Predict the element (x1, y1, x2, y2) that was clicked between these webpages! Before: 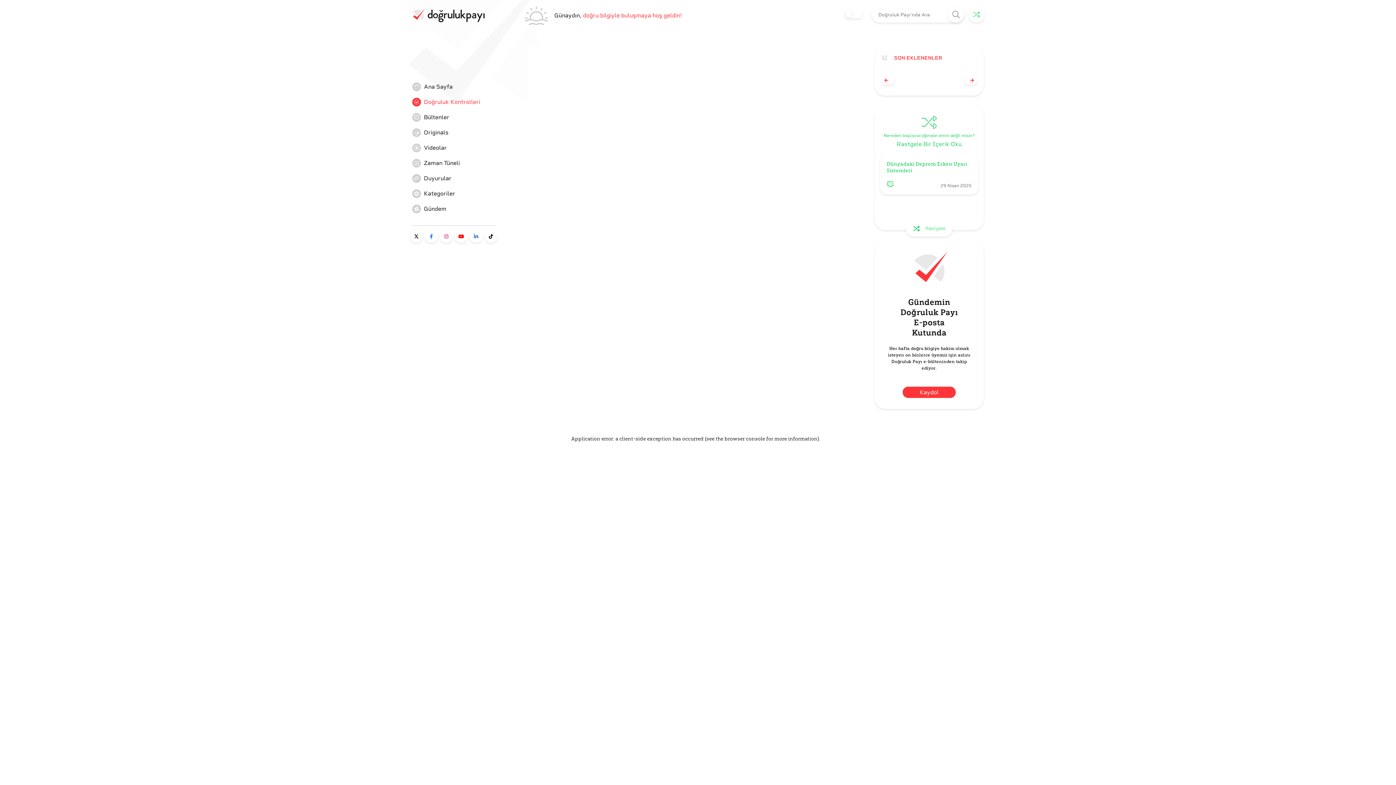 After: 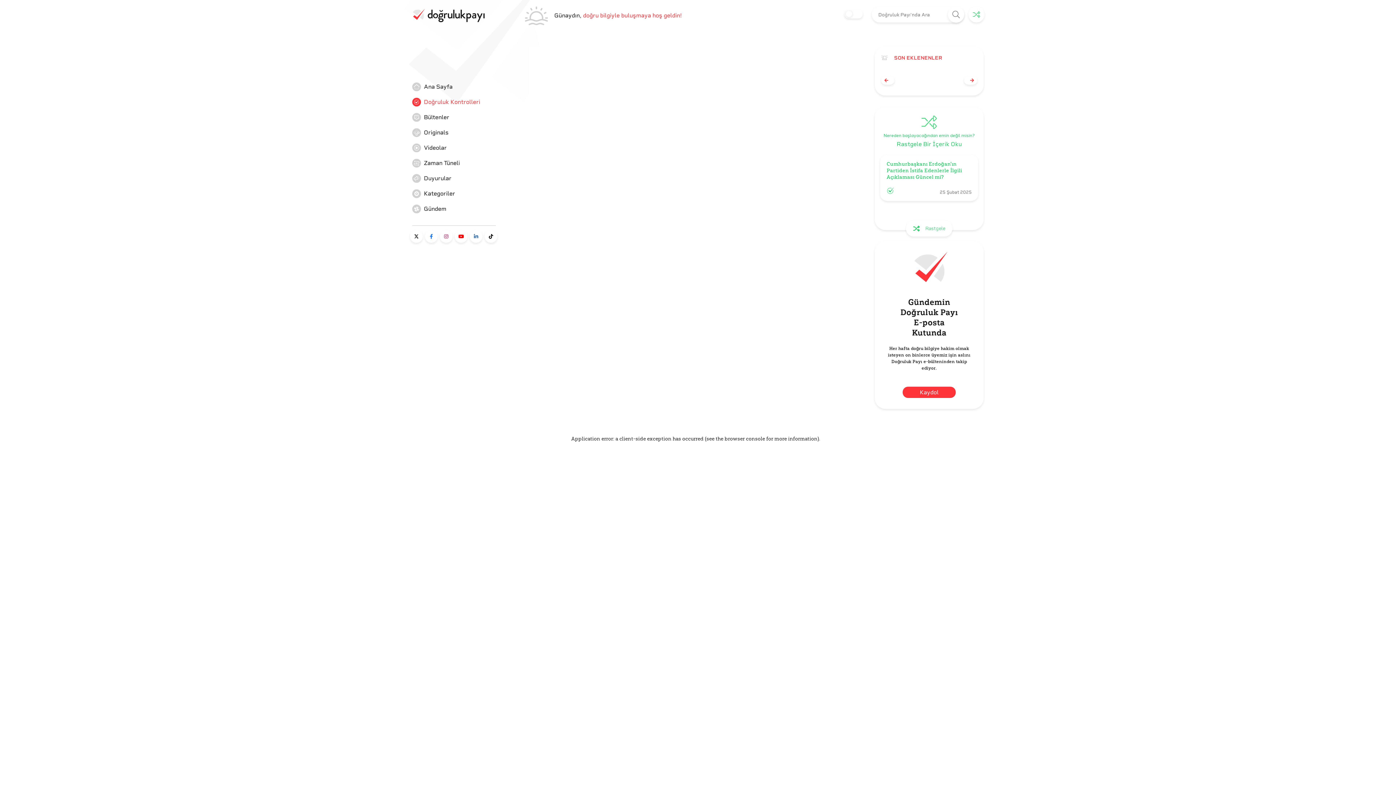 Action: bbox: (484, 230, 497, 242) label: click button